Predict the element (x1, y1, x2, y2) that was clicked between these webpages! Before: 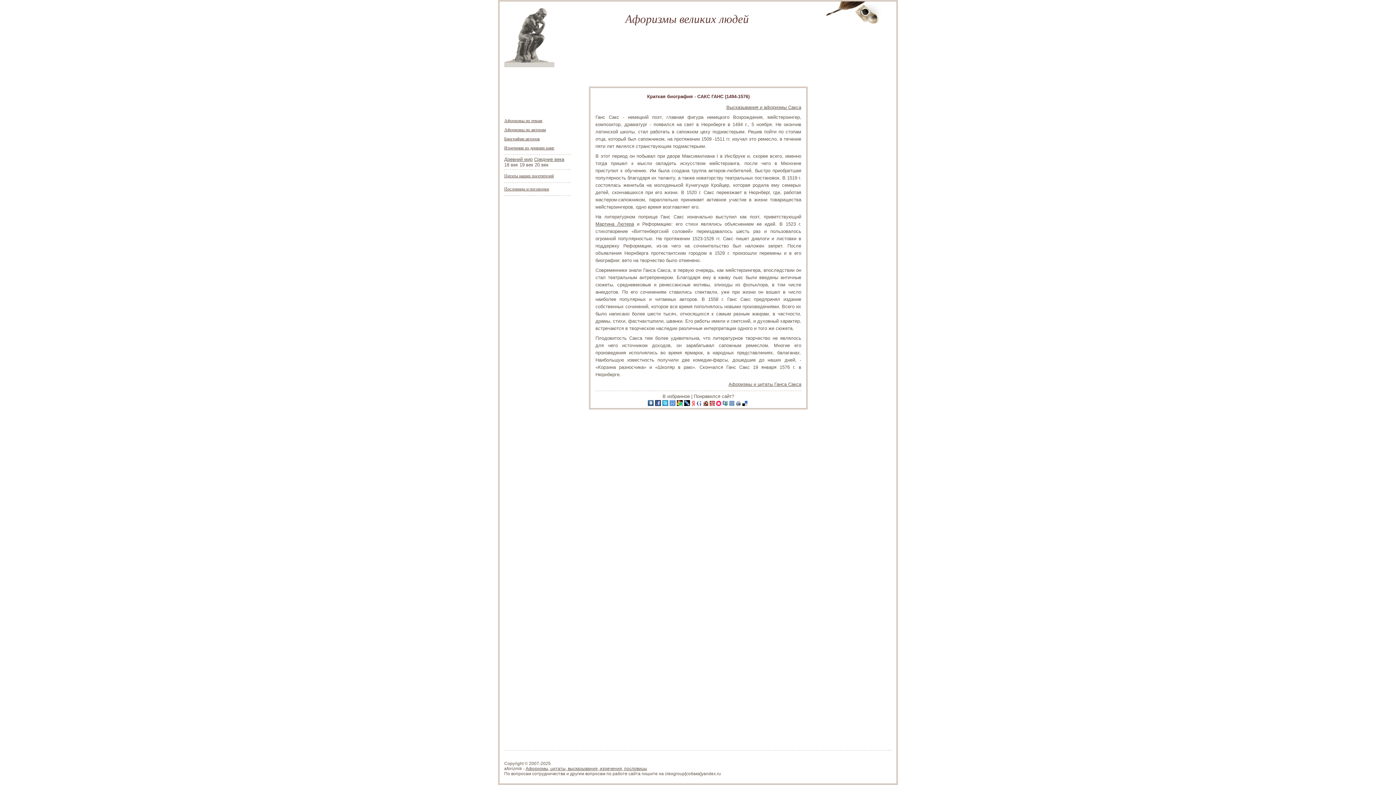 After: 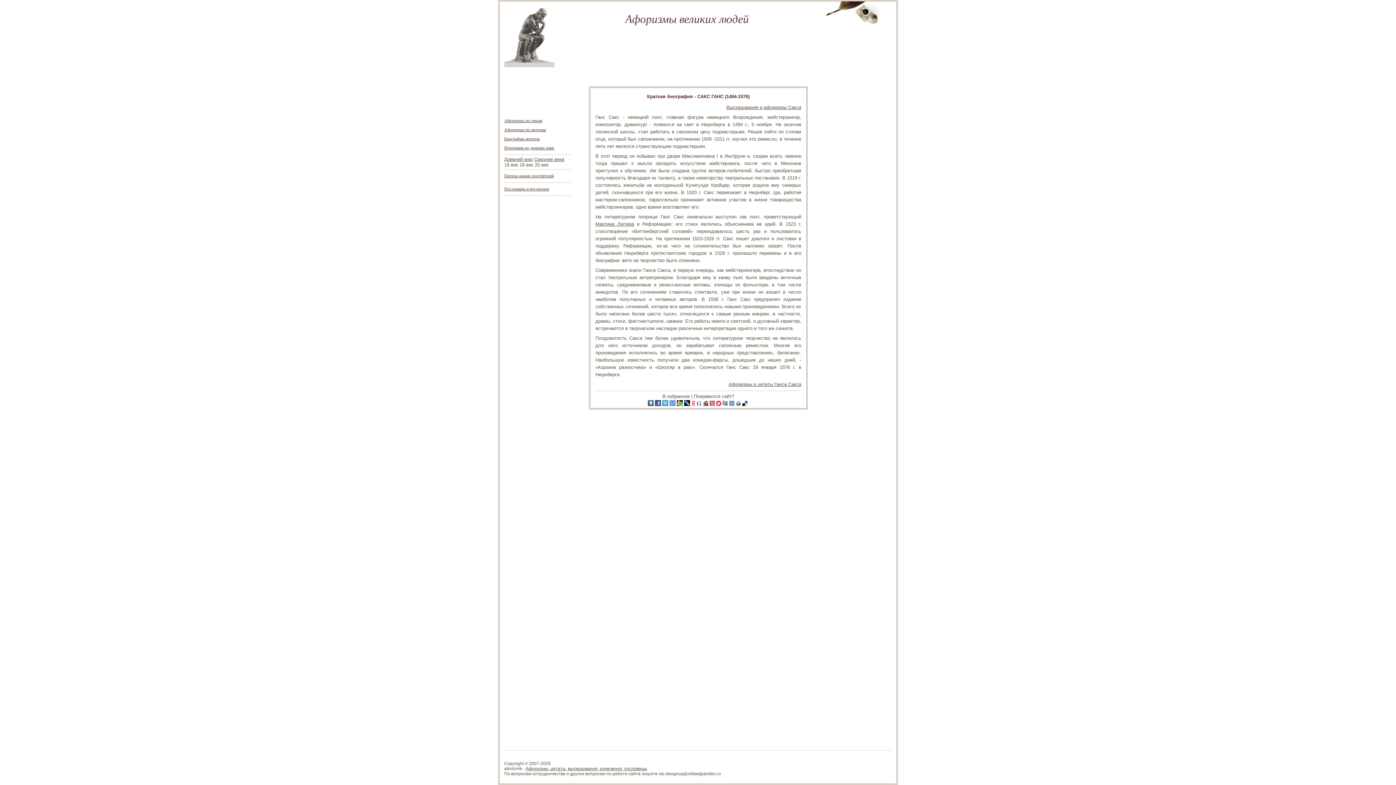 Action: bbox: (736, 401, 742, 407)